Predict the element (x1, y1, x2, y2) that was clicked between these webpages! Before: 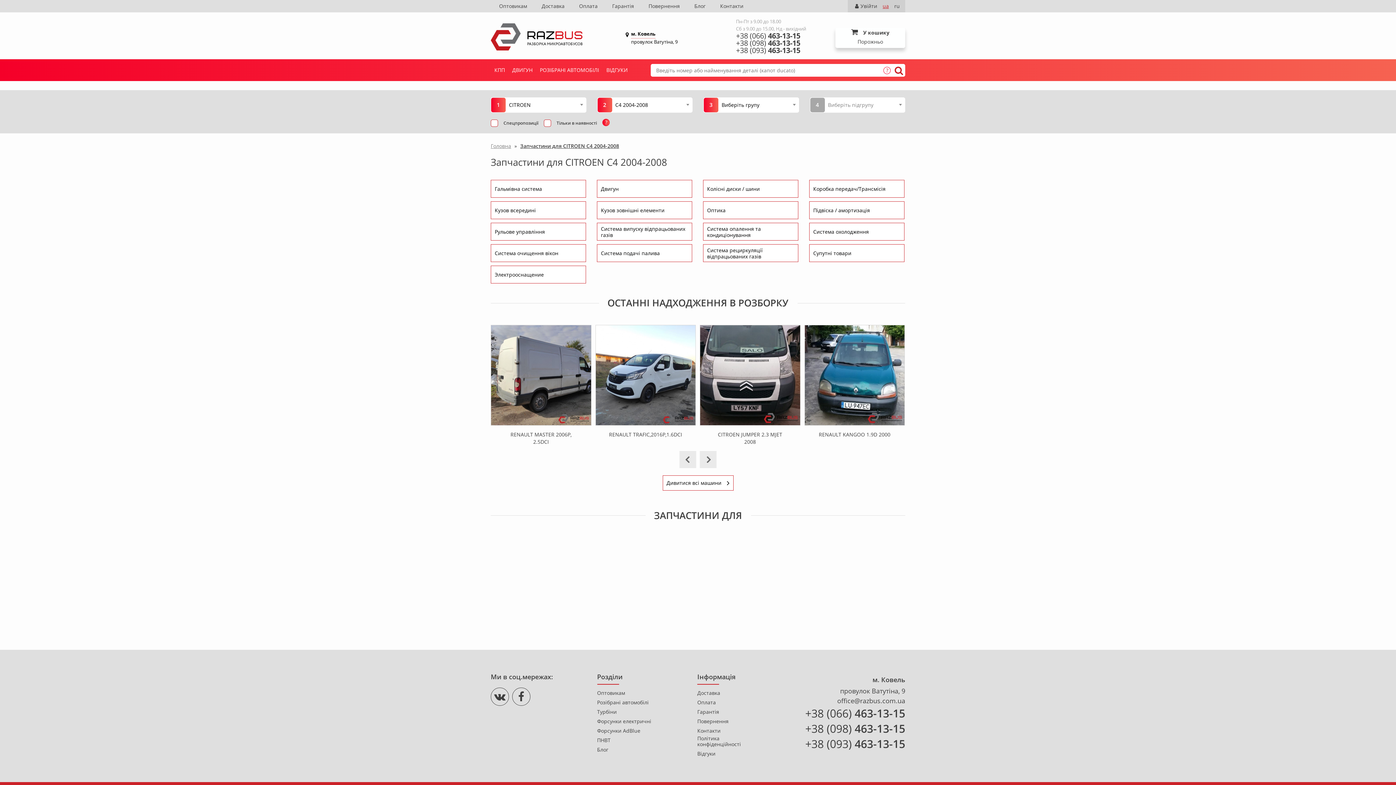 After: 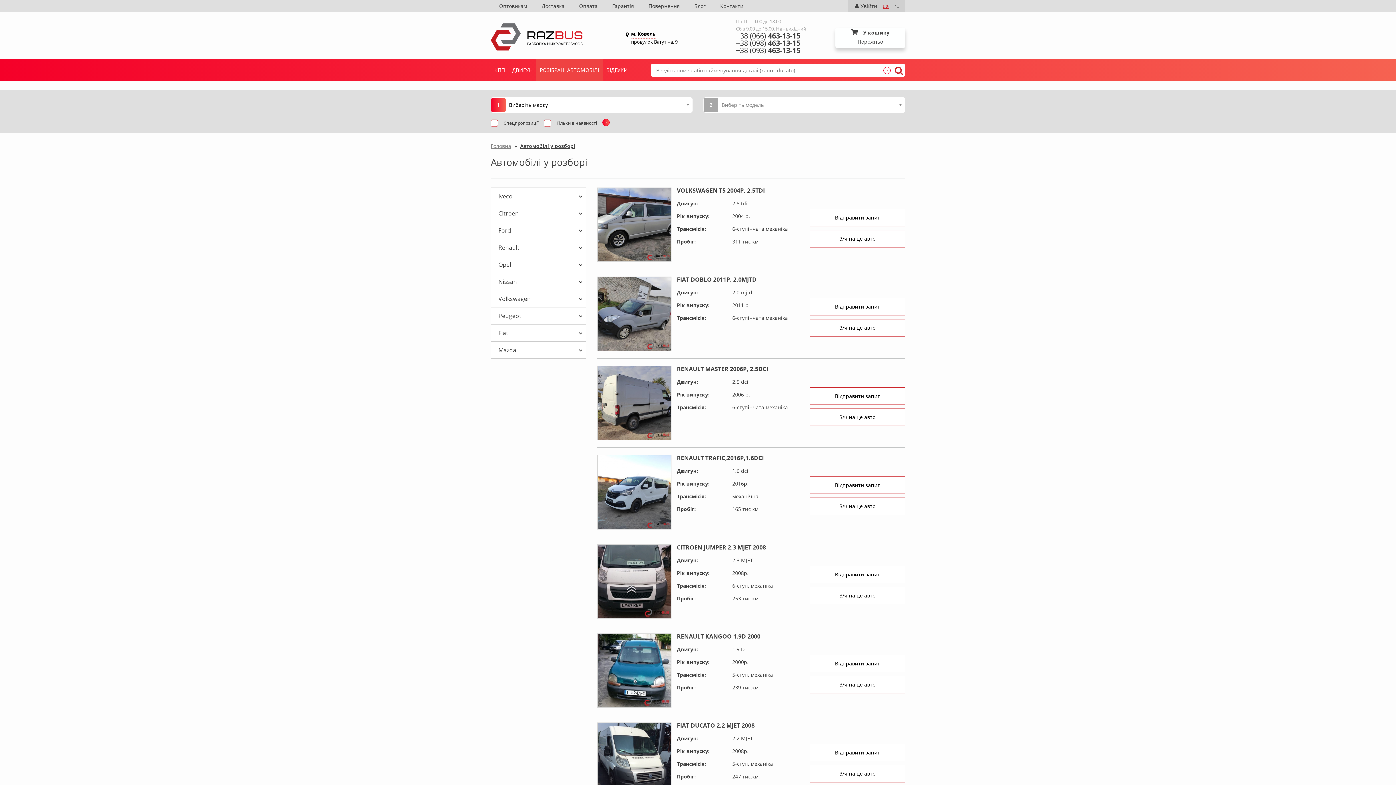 Action: bbox: (662, 475, 733, 490) label: Дивитися всі машини